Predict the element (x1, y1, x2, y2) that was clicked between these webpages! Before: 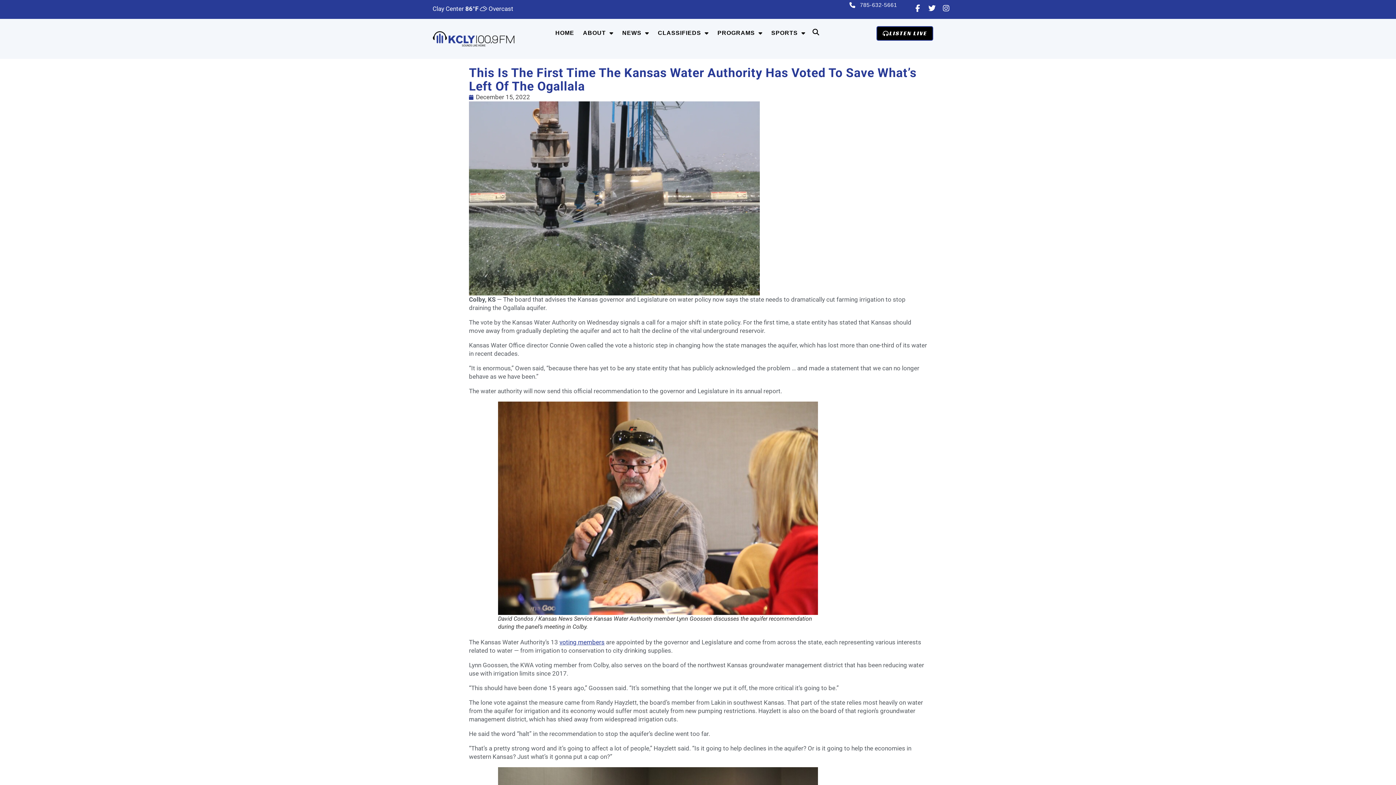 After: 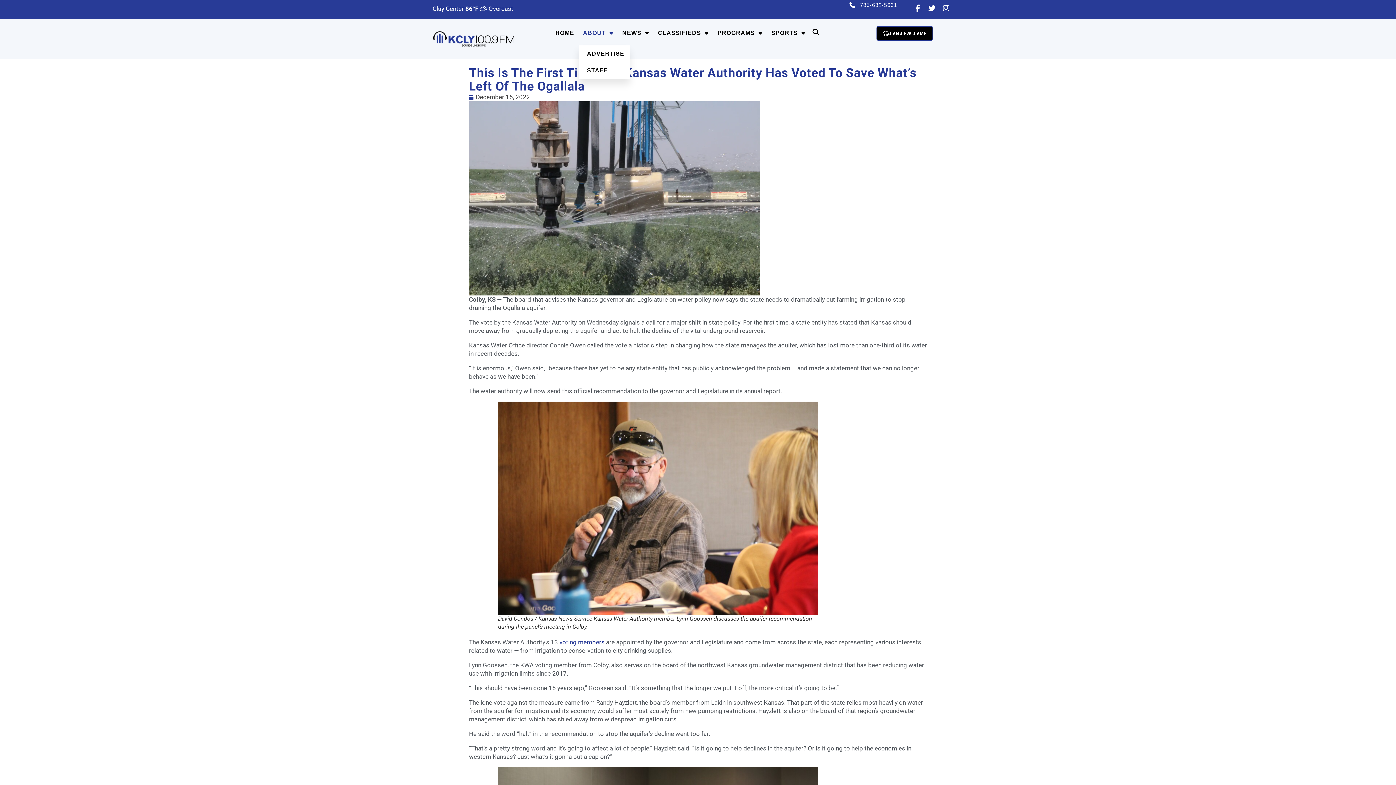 Action: label: ABOUT bbox: (578, 26, 618, 40)